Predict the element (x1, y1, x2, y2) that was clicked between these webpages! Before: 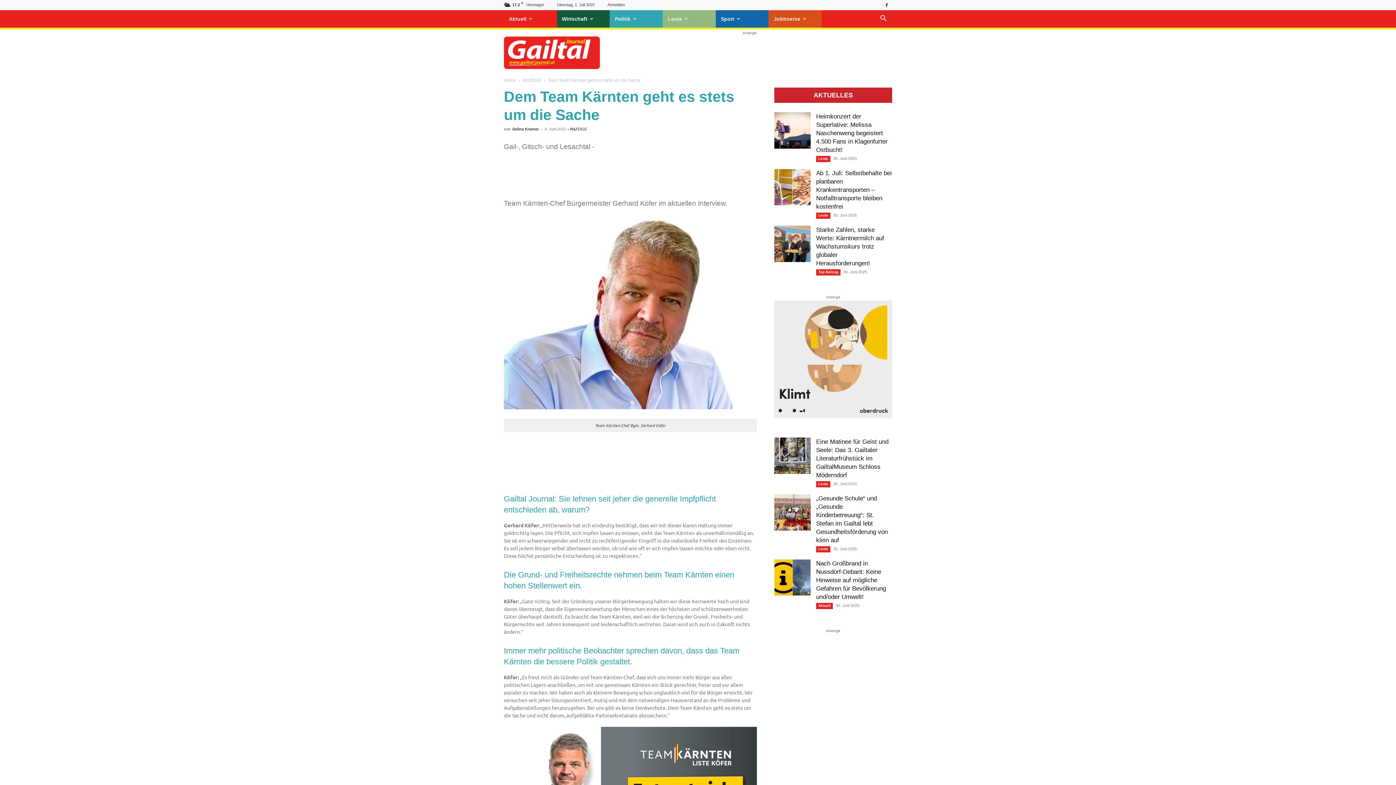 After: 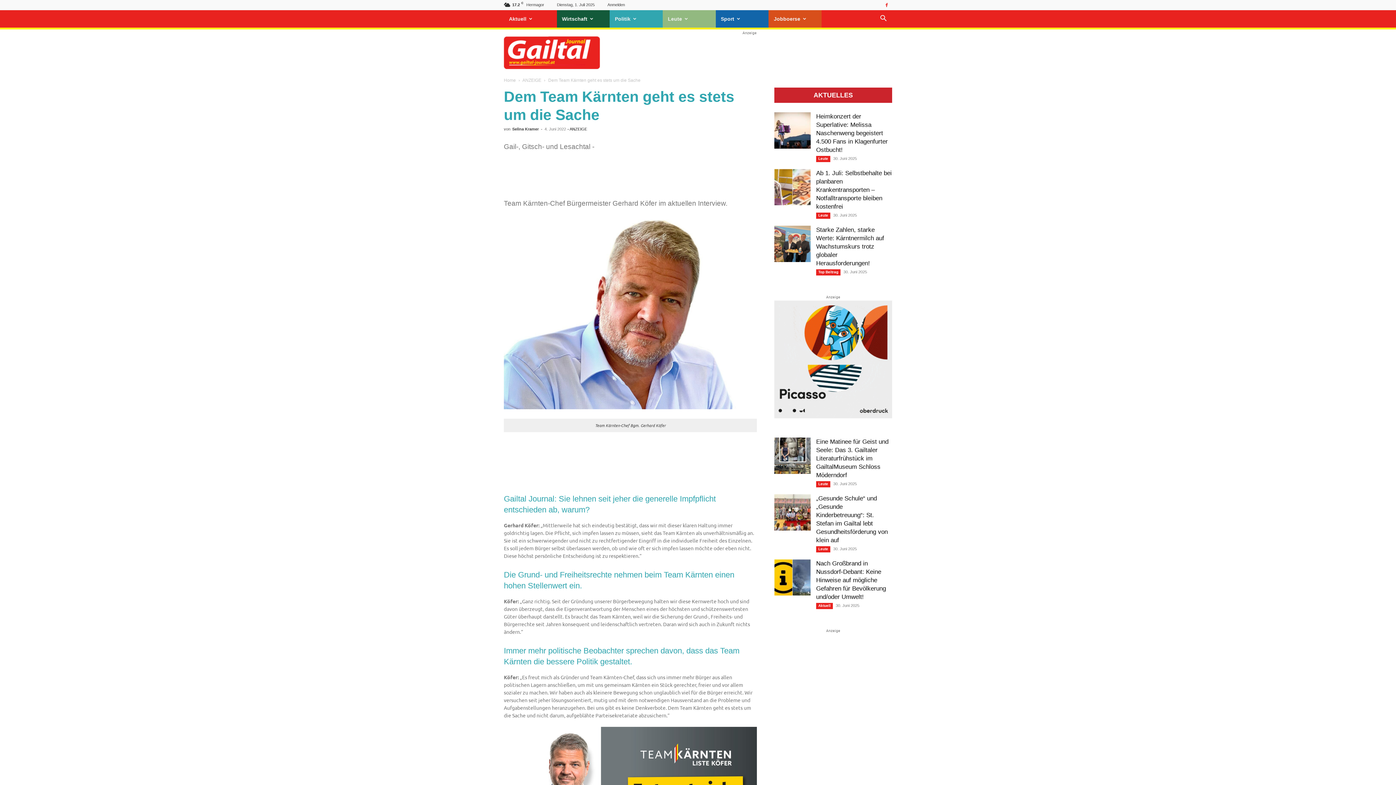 Action: bbox: (881, 0, 892, 10)